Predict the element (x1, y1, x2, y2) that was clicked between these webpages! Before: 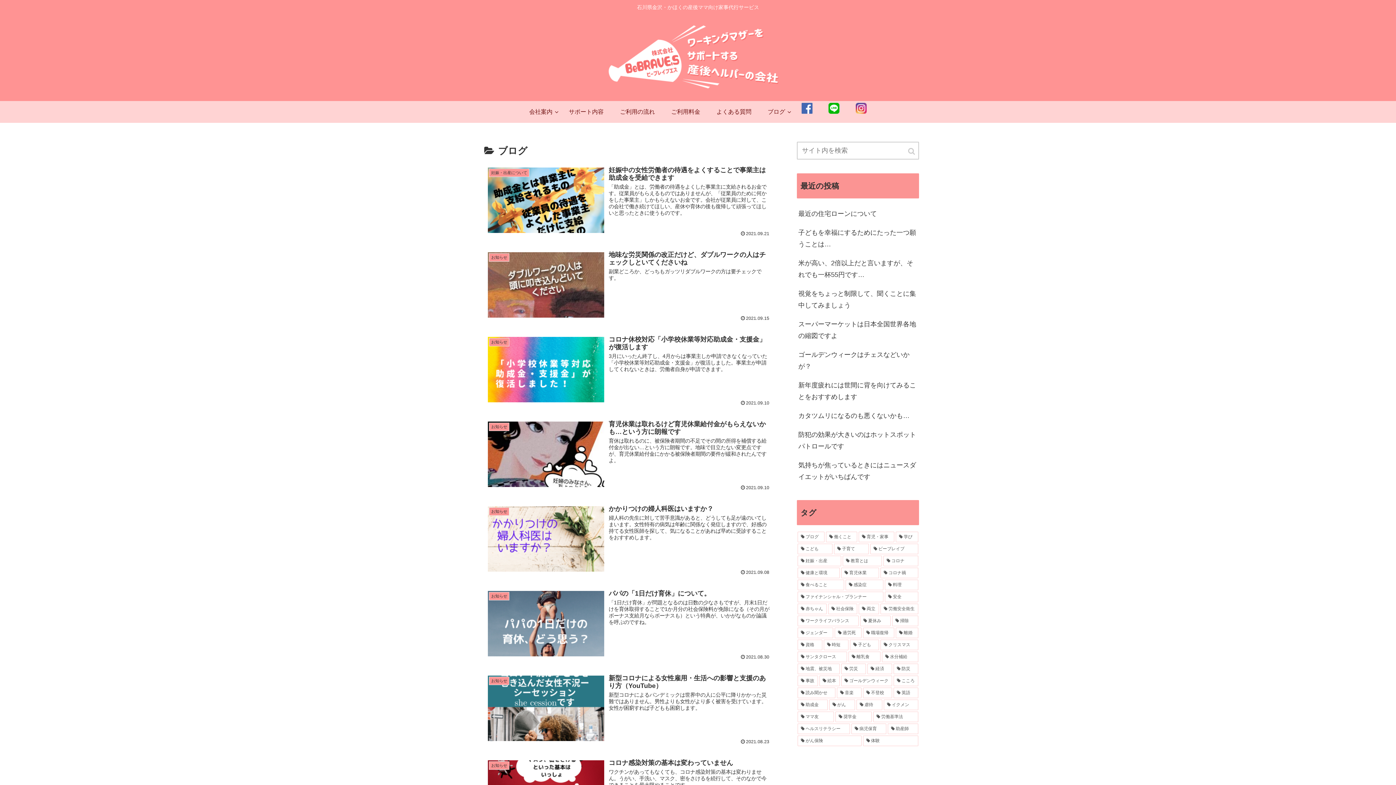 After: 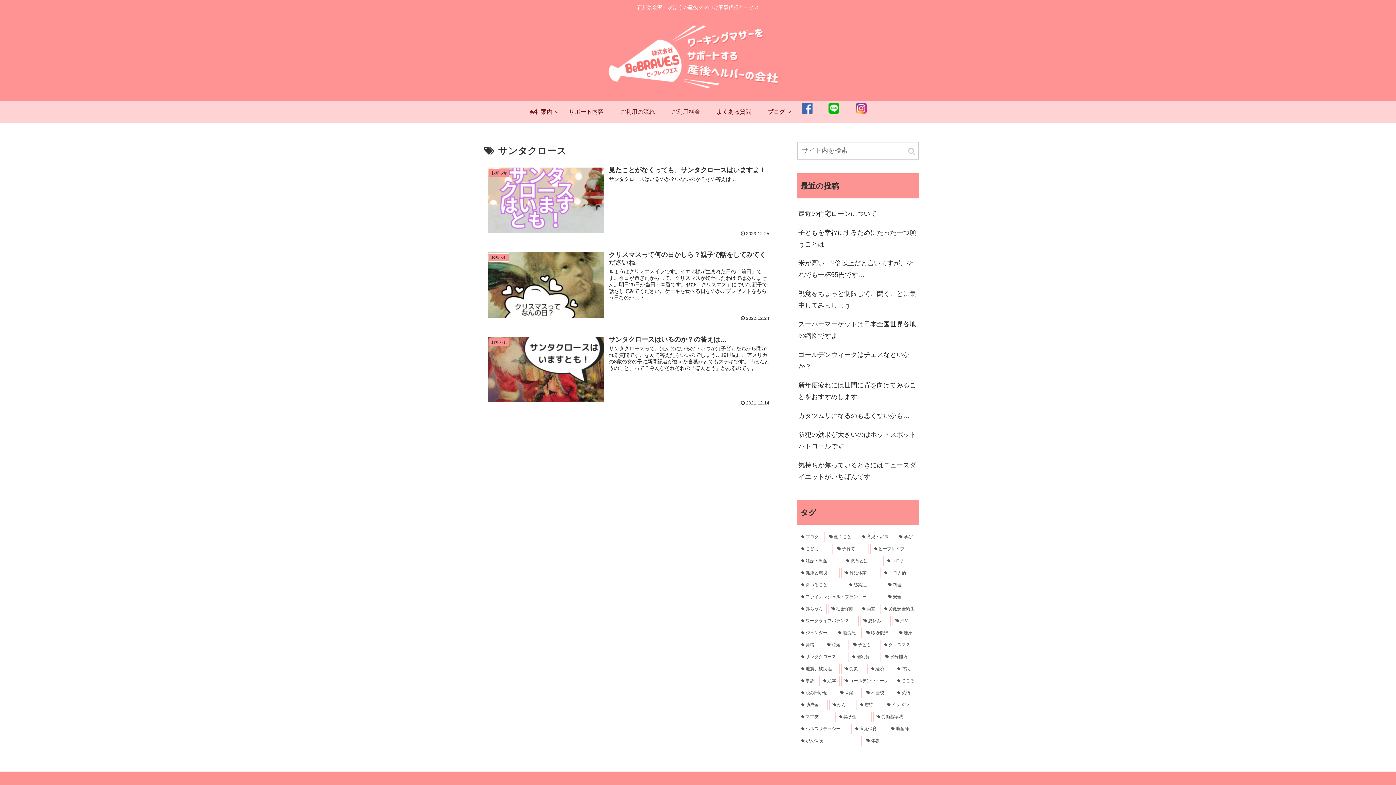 Action: label: サンタクロース (3個の項目) bbox: (797, 651, 847, 662)